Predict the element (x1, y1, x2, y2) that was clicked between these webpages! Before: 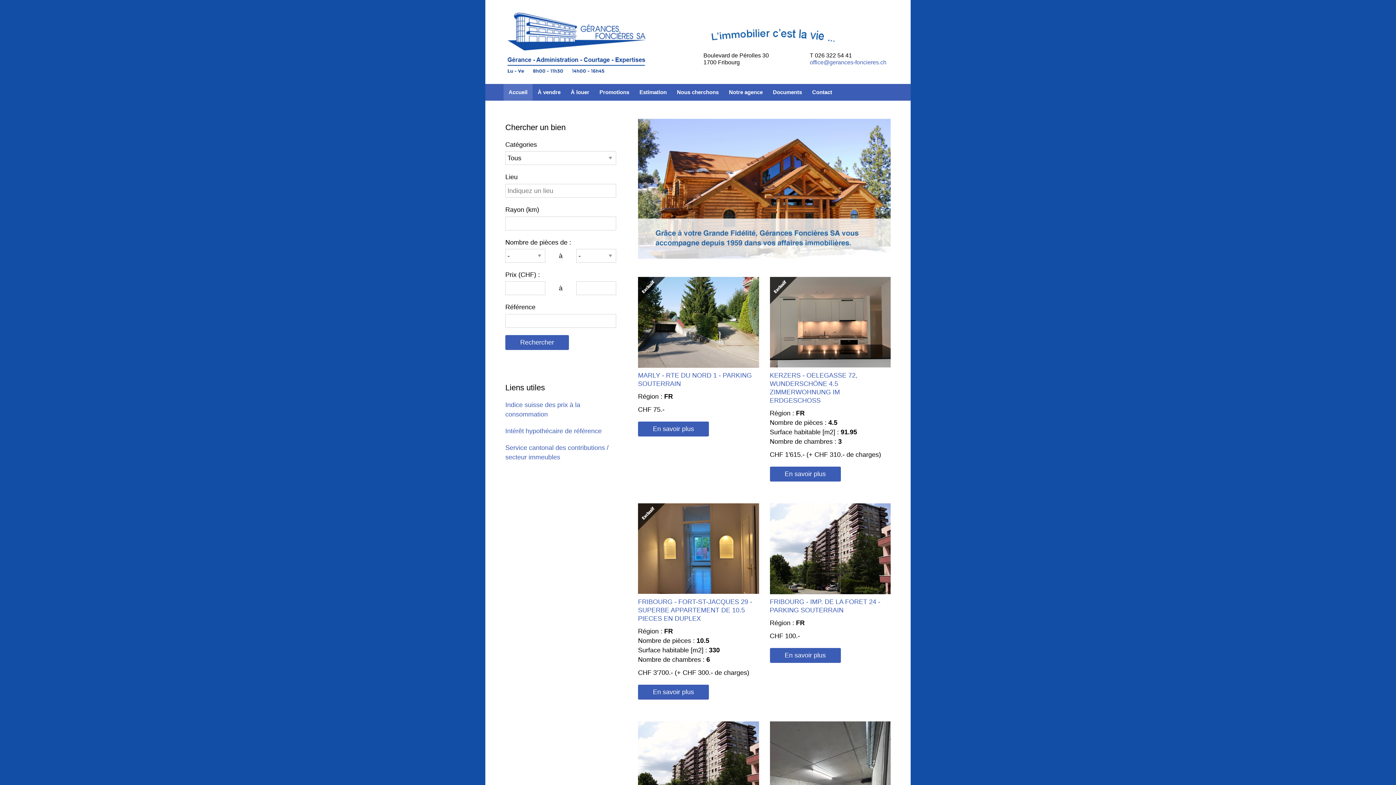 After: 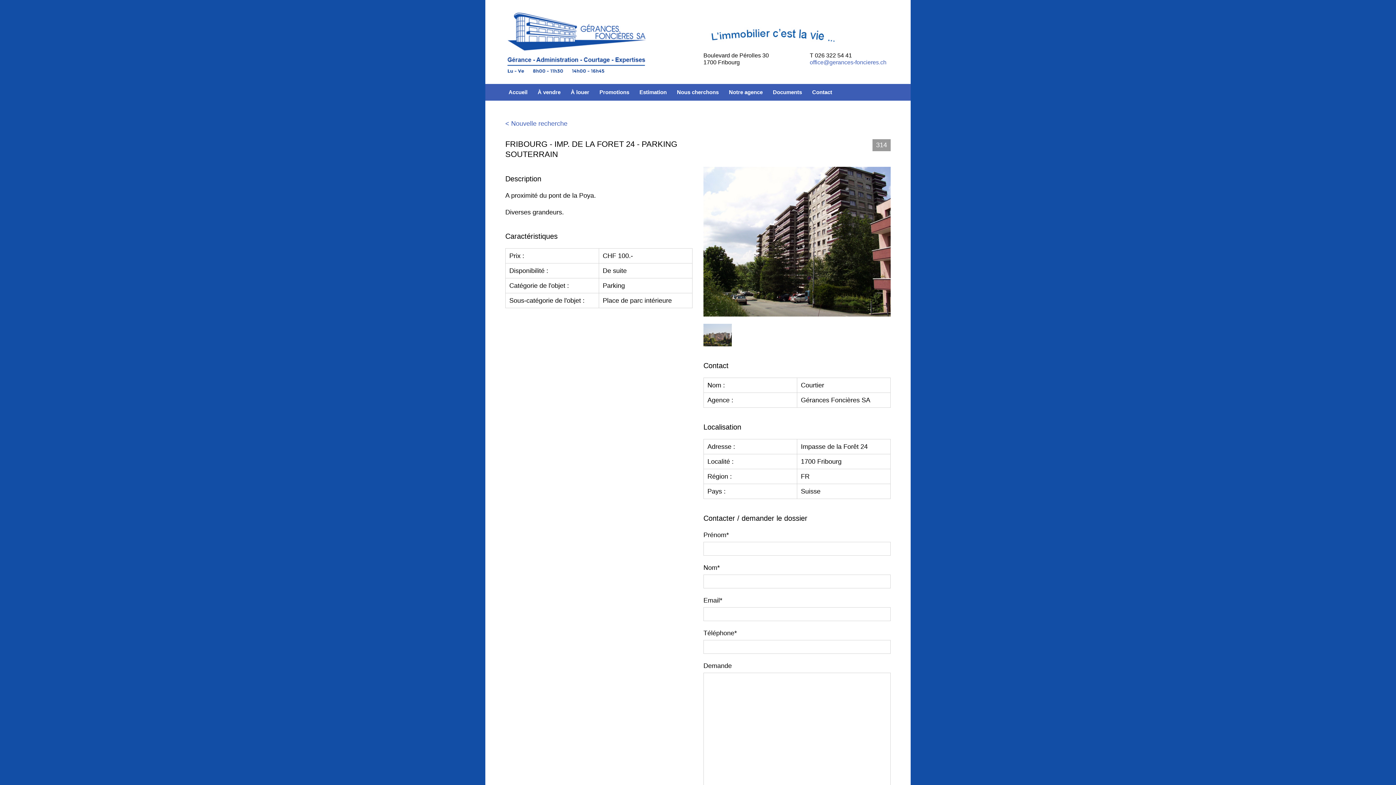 Action: label: En savoir plus bbox: (770, 648, 840, 663)